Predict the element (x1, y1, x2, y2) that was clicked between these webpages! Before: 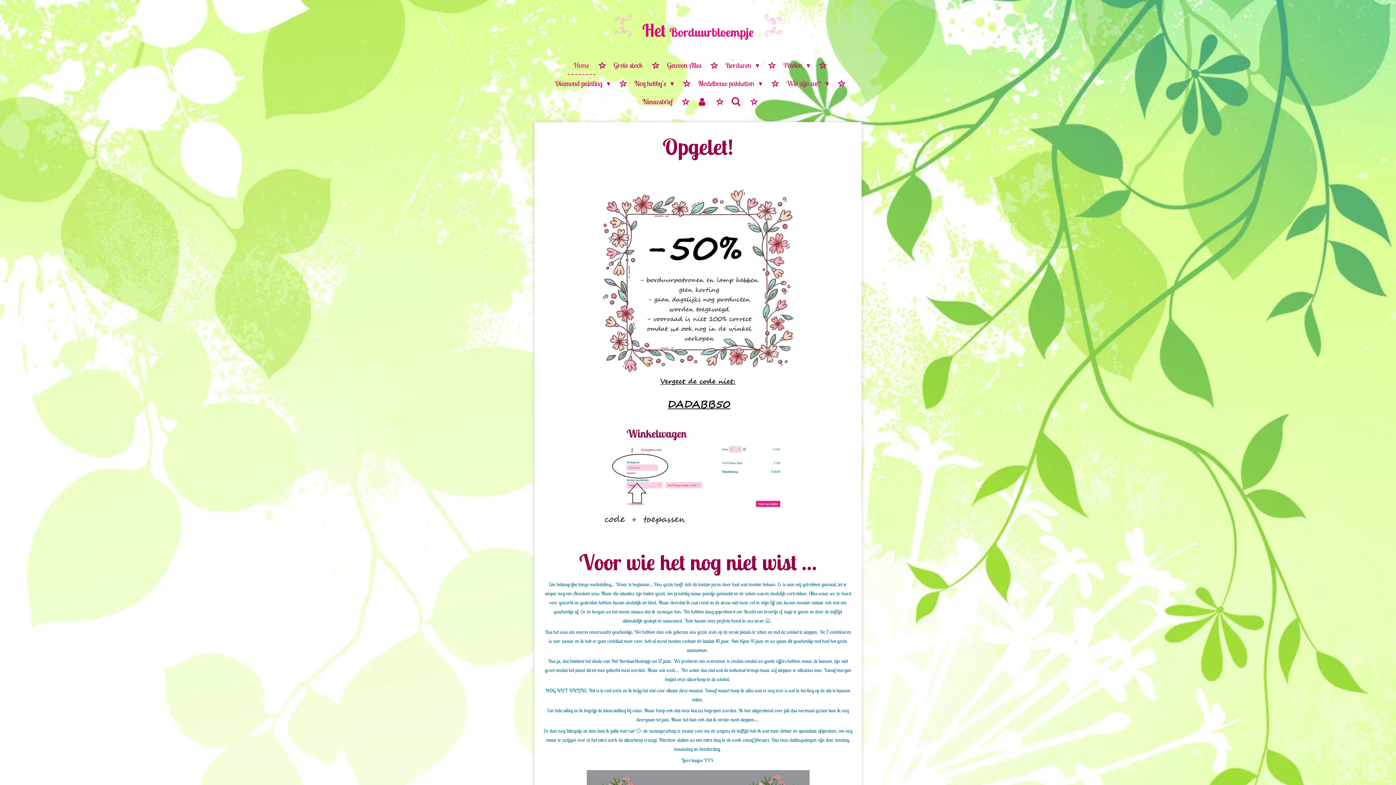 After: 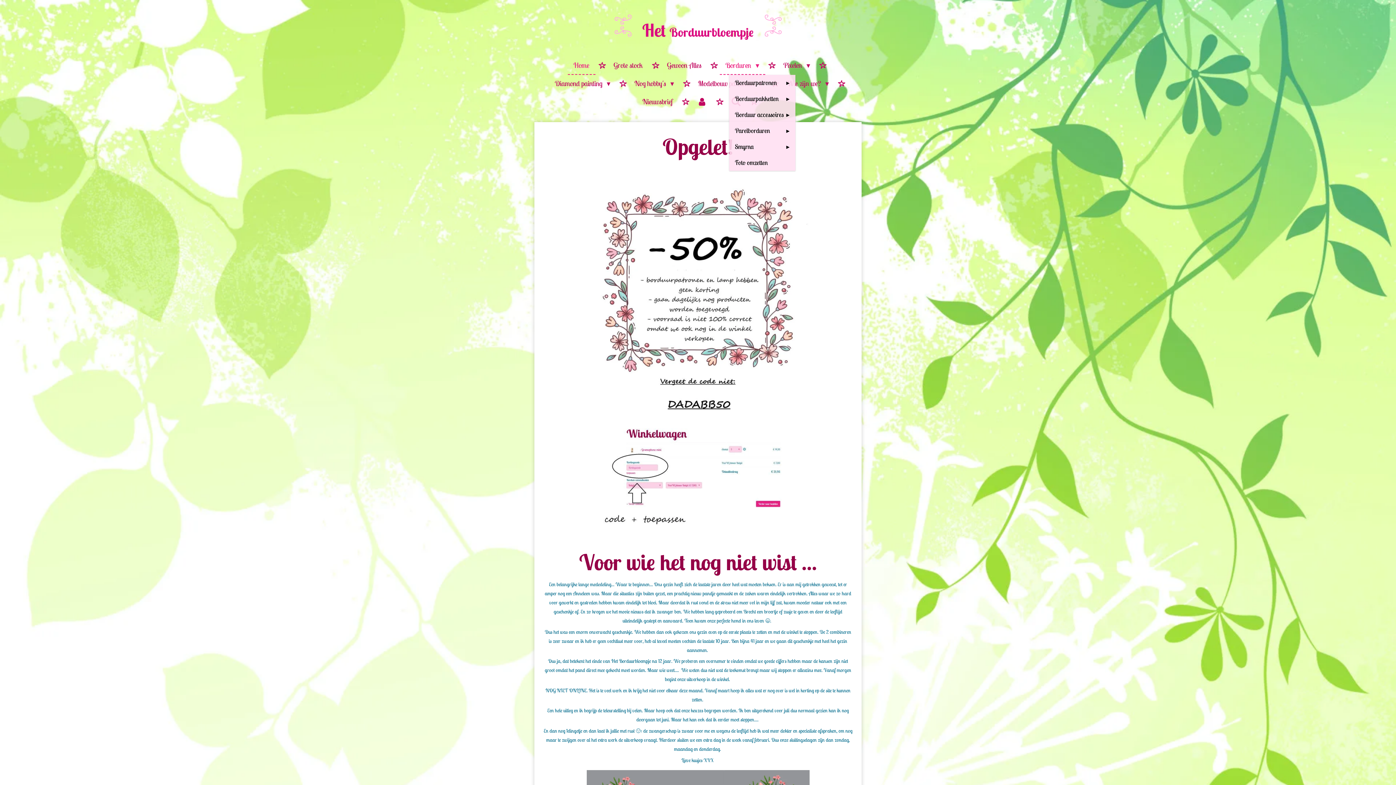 Action: label: Borduren  bbox: (719, 56, 765, 74)